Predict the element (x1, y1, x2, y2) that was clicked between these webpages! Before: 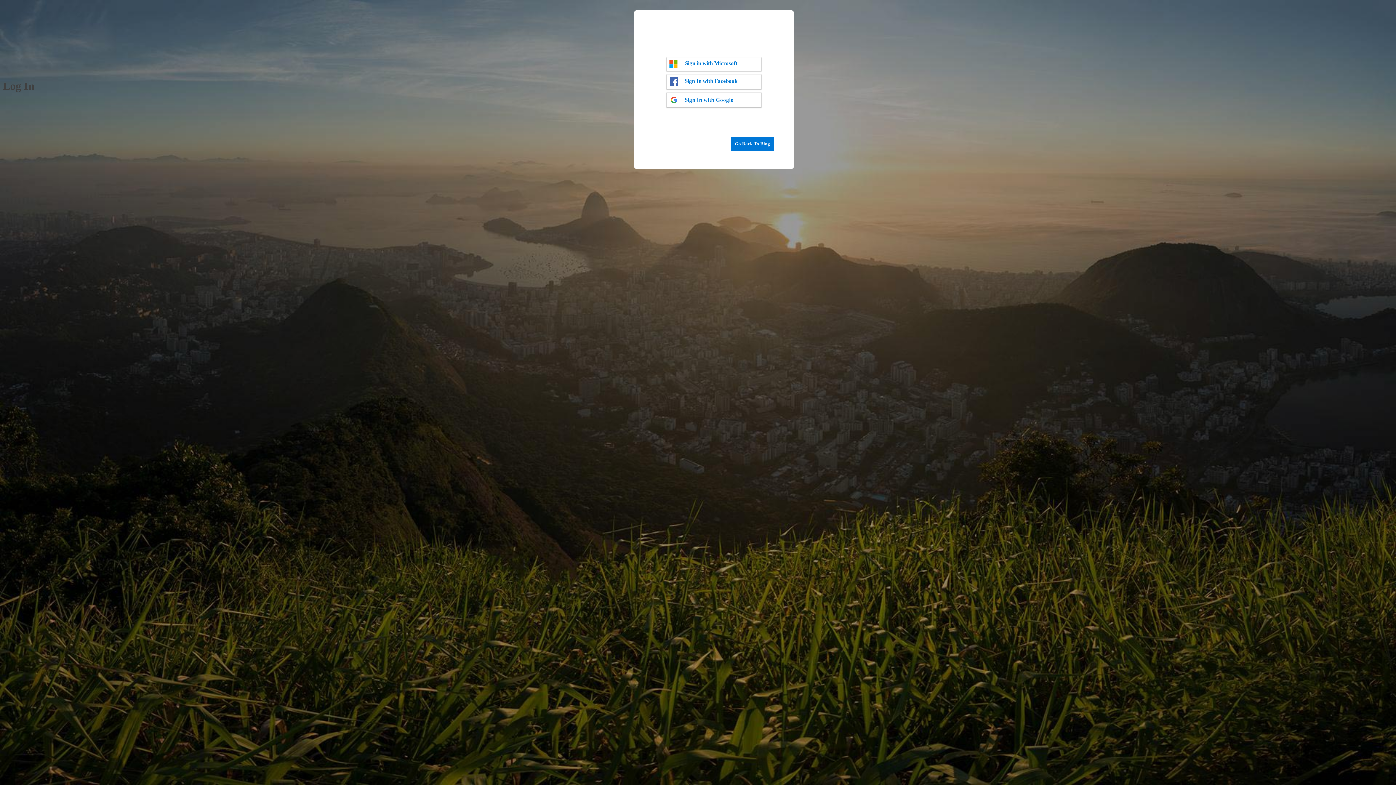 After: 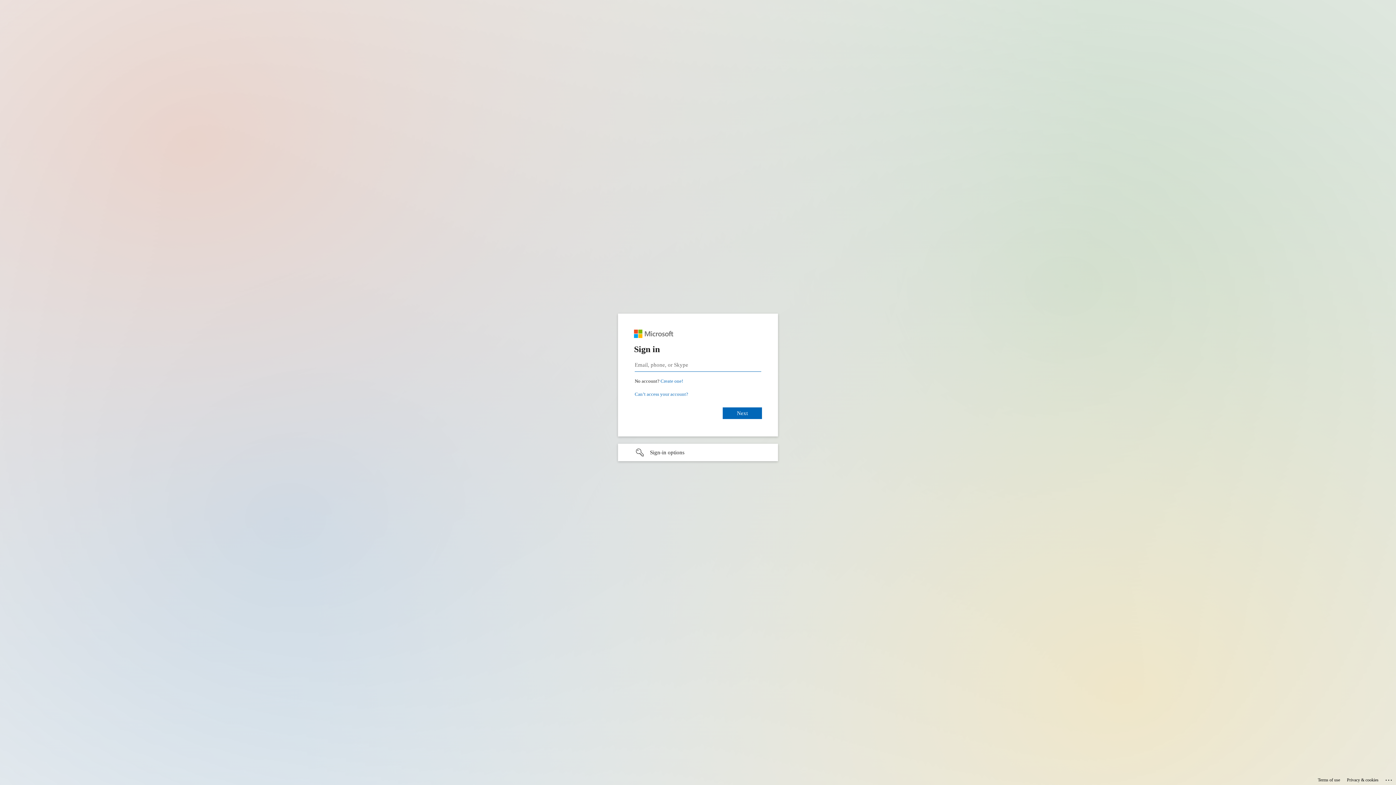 Action: bbox: (666, 57, 761, 70) label: Sign in with Microsoft